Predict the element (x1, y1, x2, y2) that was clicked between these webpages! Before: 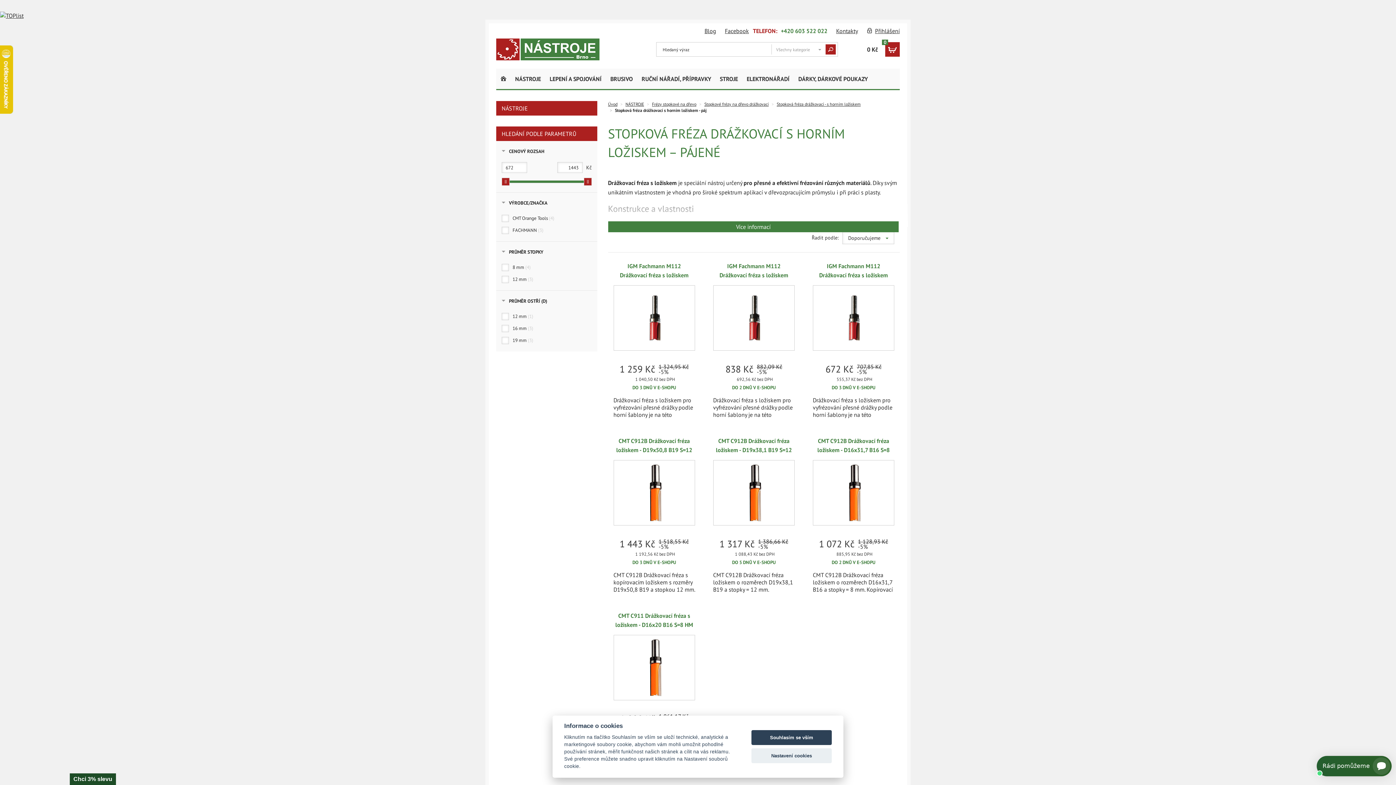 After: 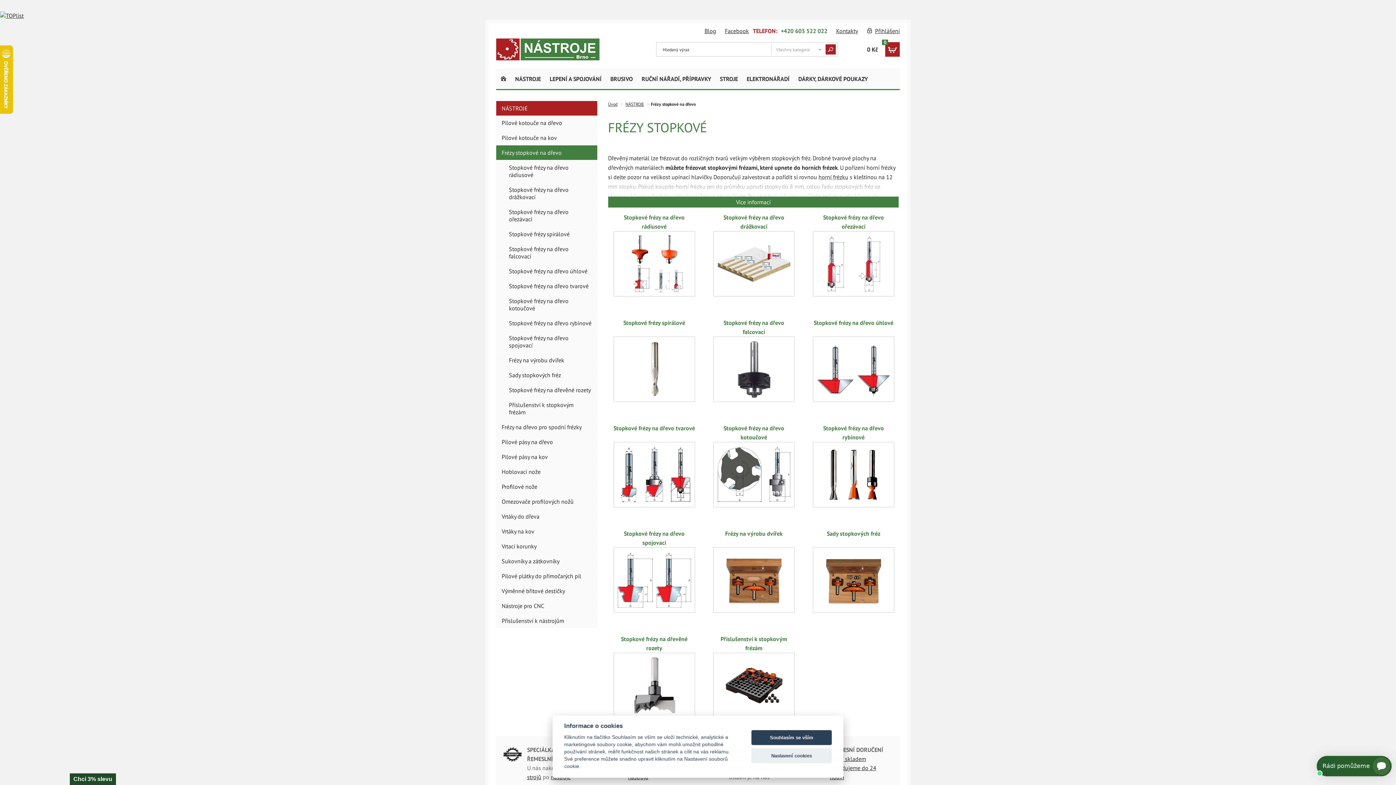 Action: label: Frézy stopkové na dřevo bbox: (652, 101, 696, 106)